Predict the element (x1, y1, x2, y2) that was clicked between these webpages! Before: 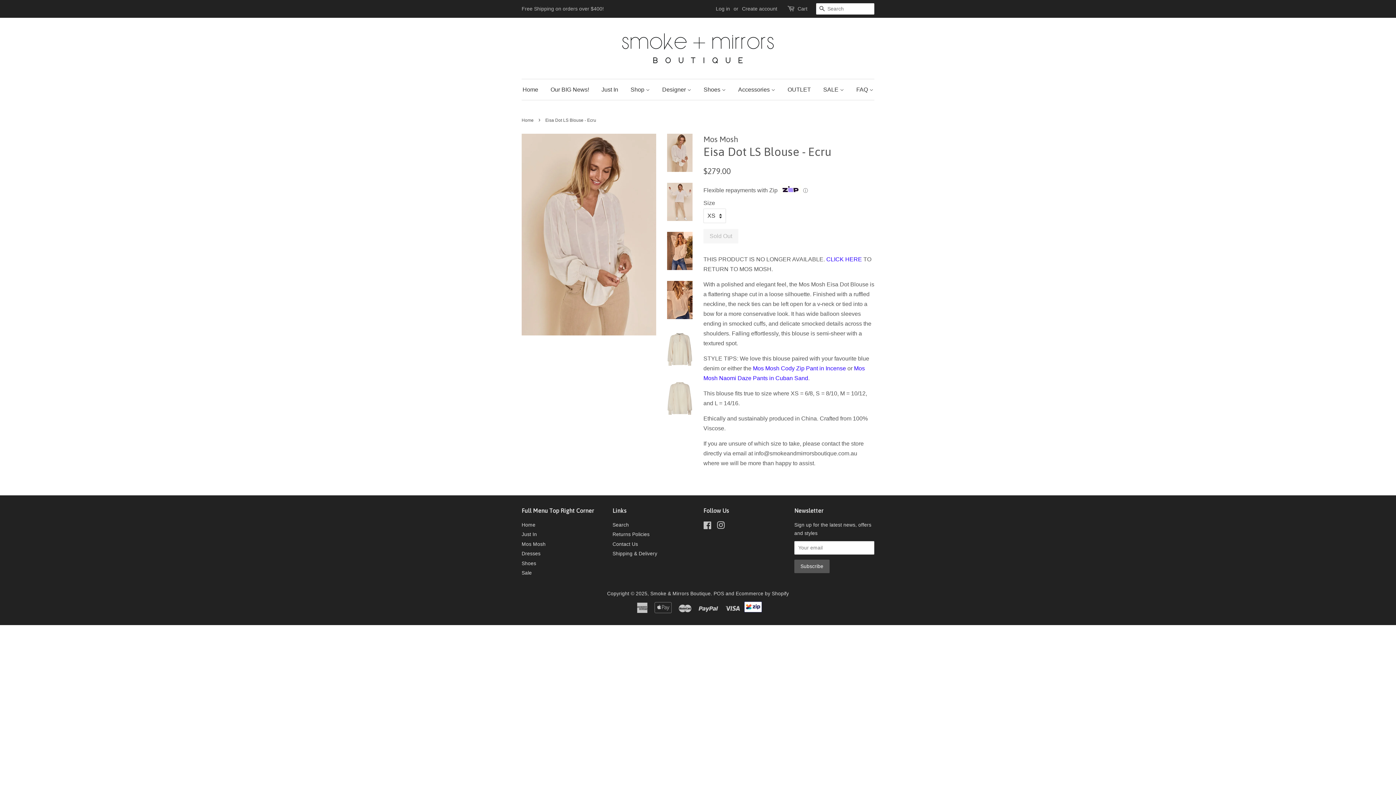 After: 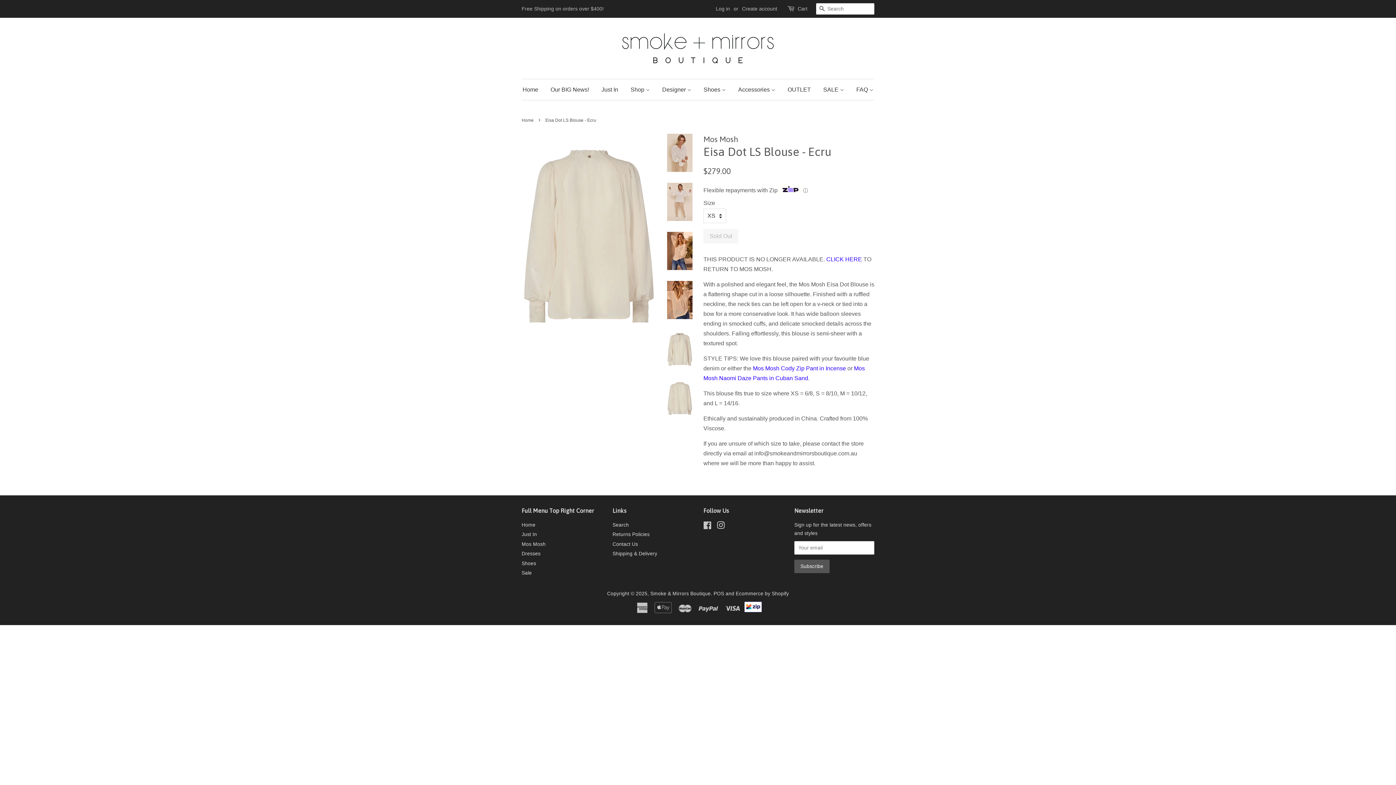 Action: bbox: (667, 379, 692, 417)